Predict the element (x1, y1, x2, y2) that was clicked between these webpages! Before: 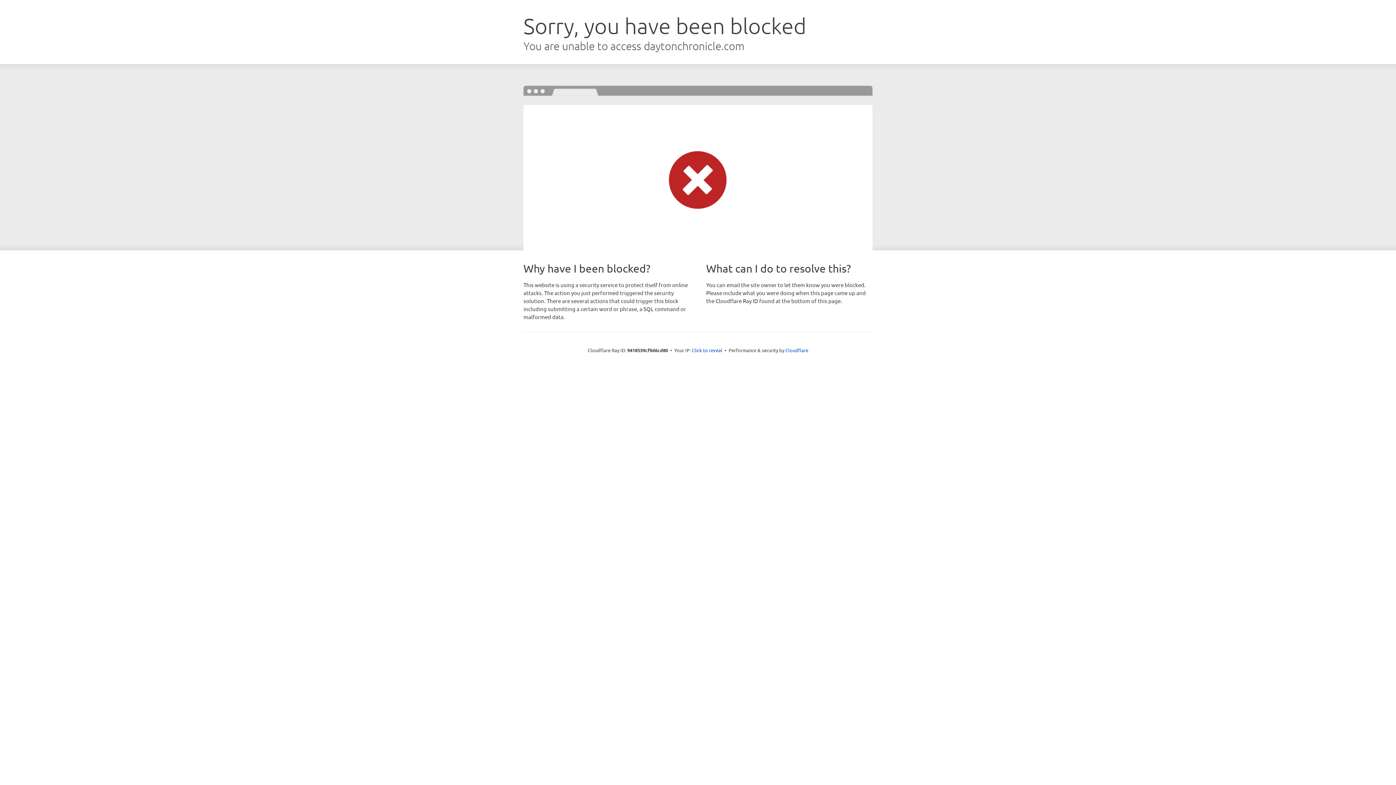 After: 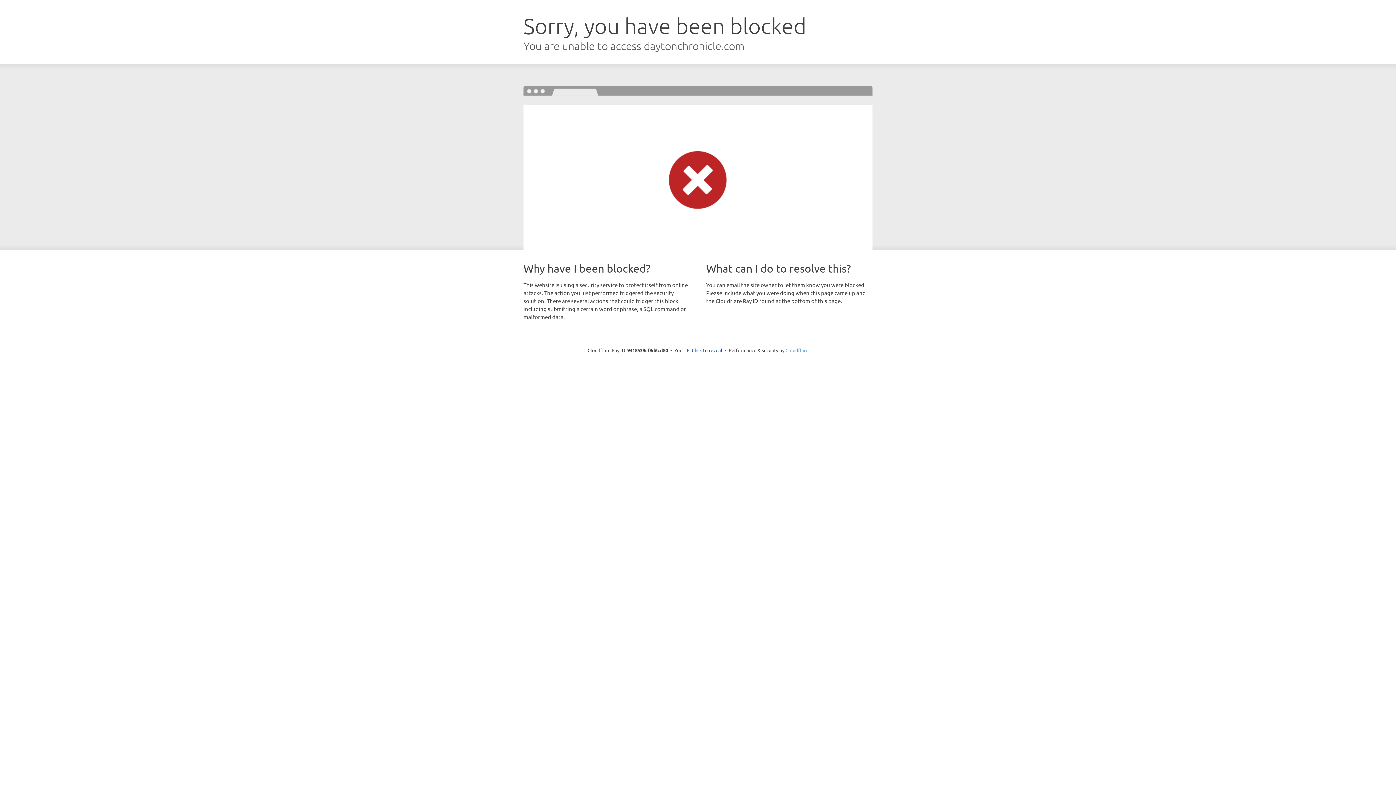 Action: label: Cloudflare bbox: (785, 347, 808, 353)